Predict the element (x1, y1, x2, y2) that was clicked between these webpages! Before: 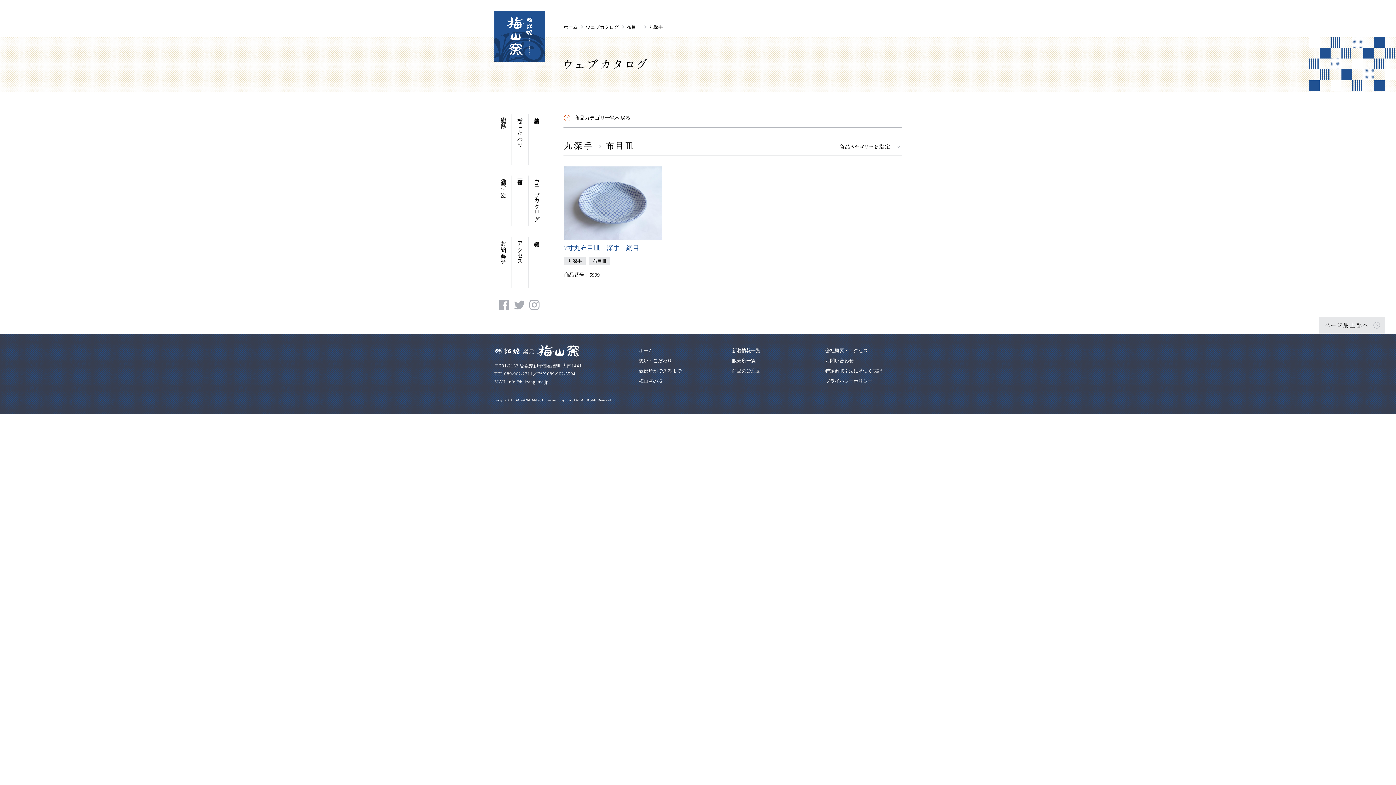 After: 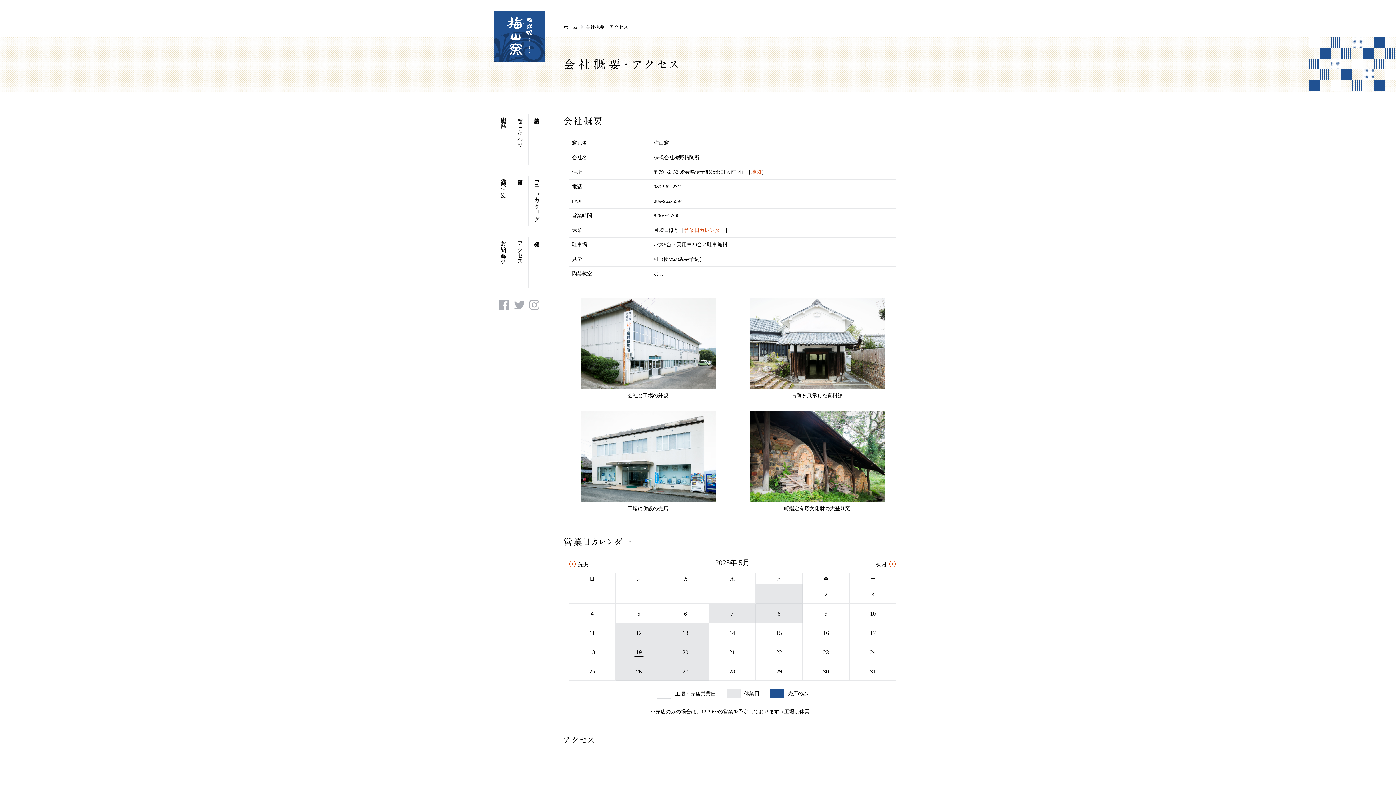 Action: bbox: (825, 347, 868, 353) label: 会社概要・アクセス